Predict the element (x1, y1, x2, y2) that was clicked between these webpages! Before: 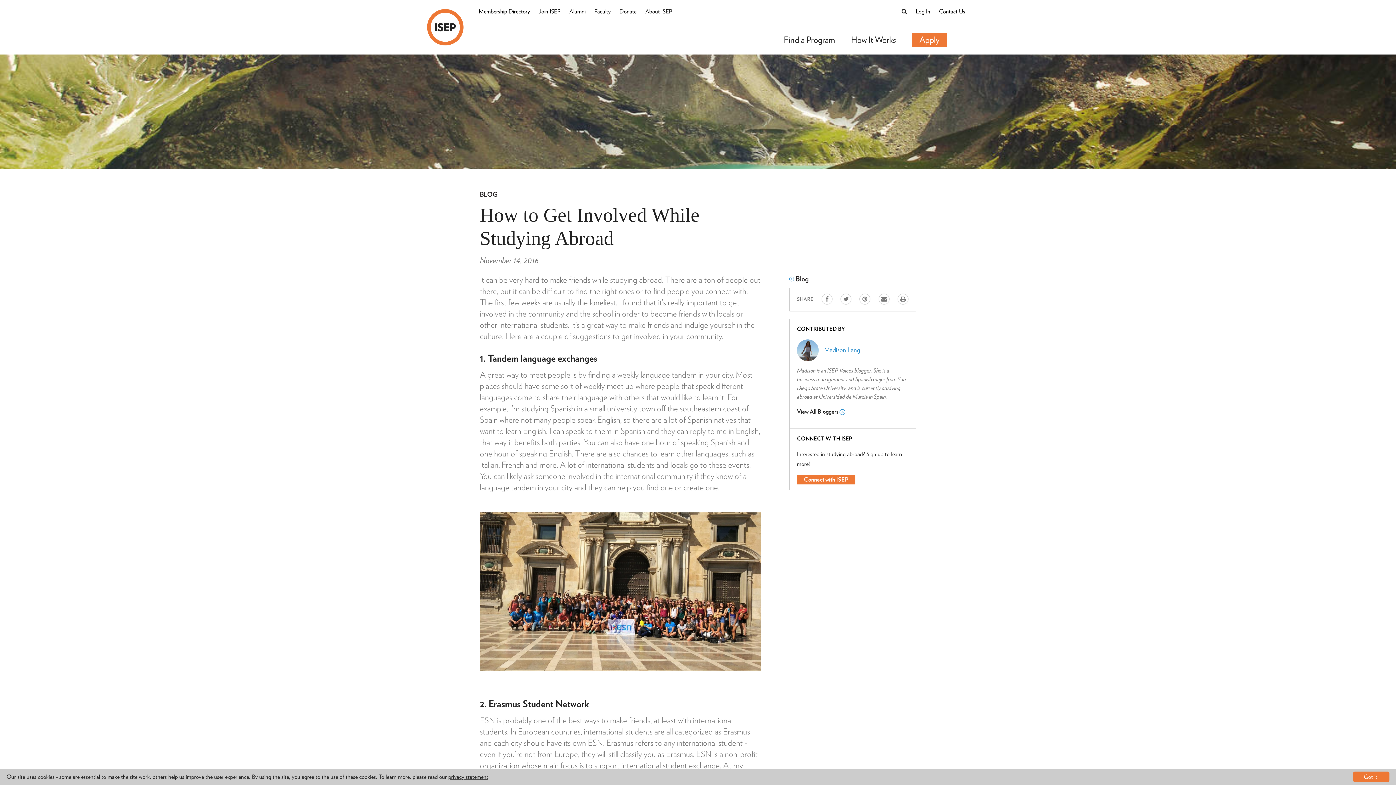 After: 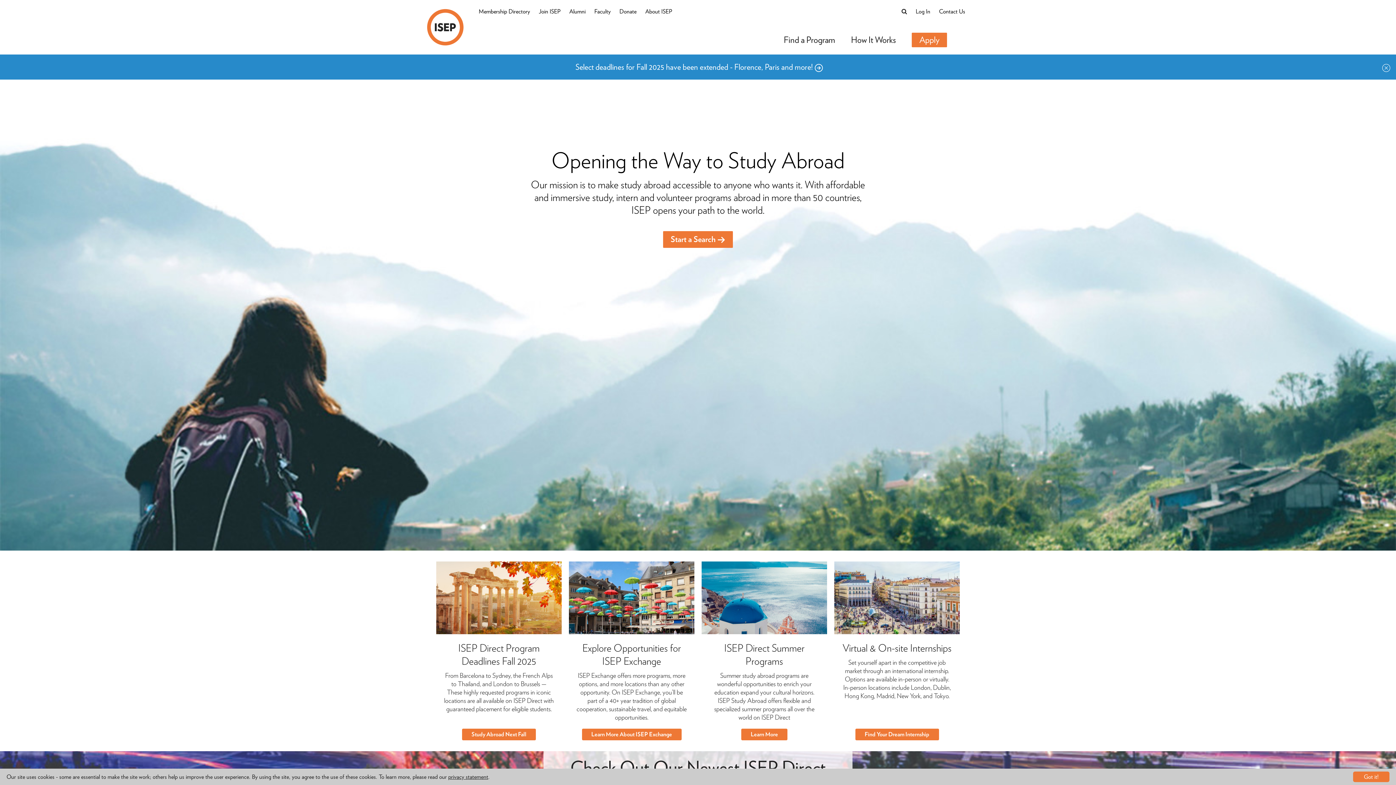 Action: bbox: (427, 9, 463, 45) label: ISEP